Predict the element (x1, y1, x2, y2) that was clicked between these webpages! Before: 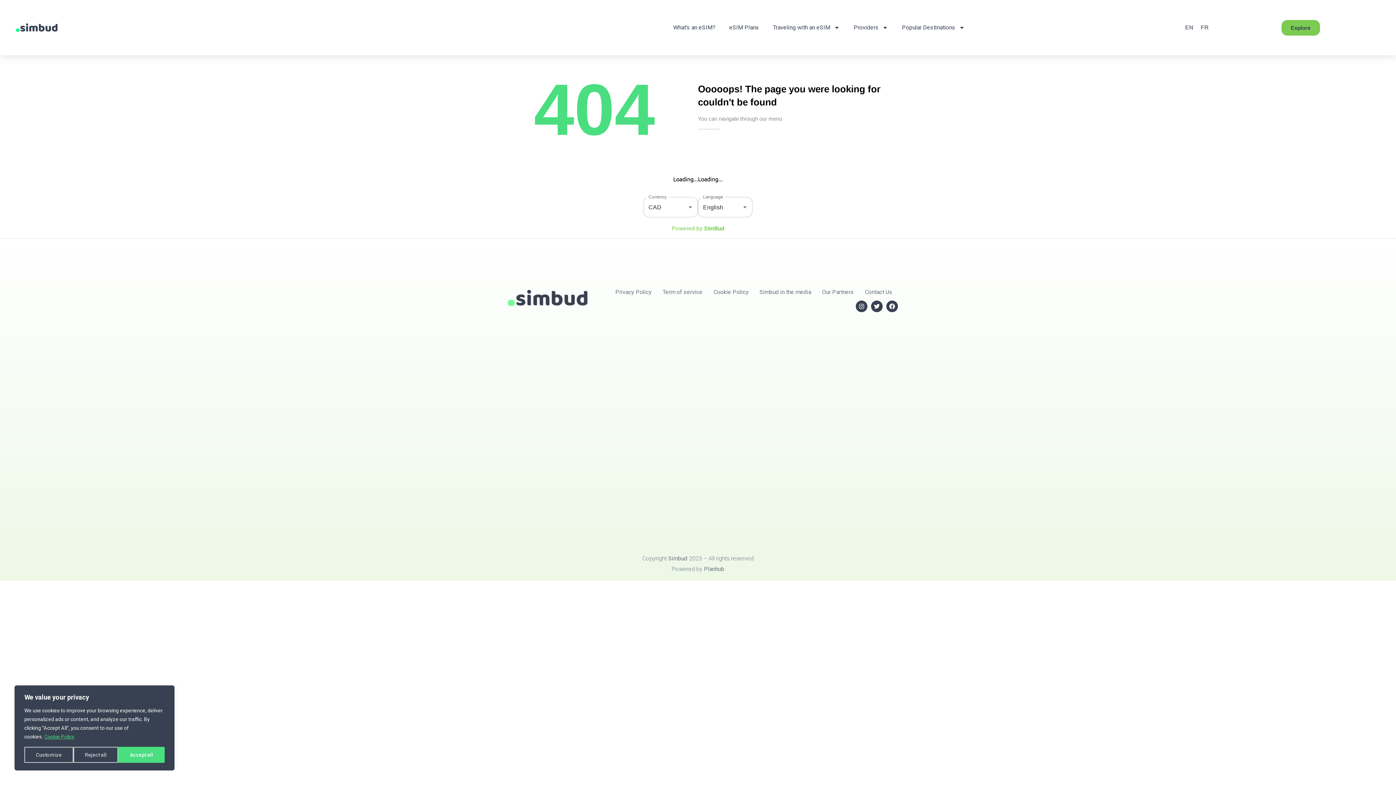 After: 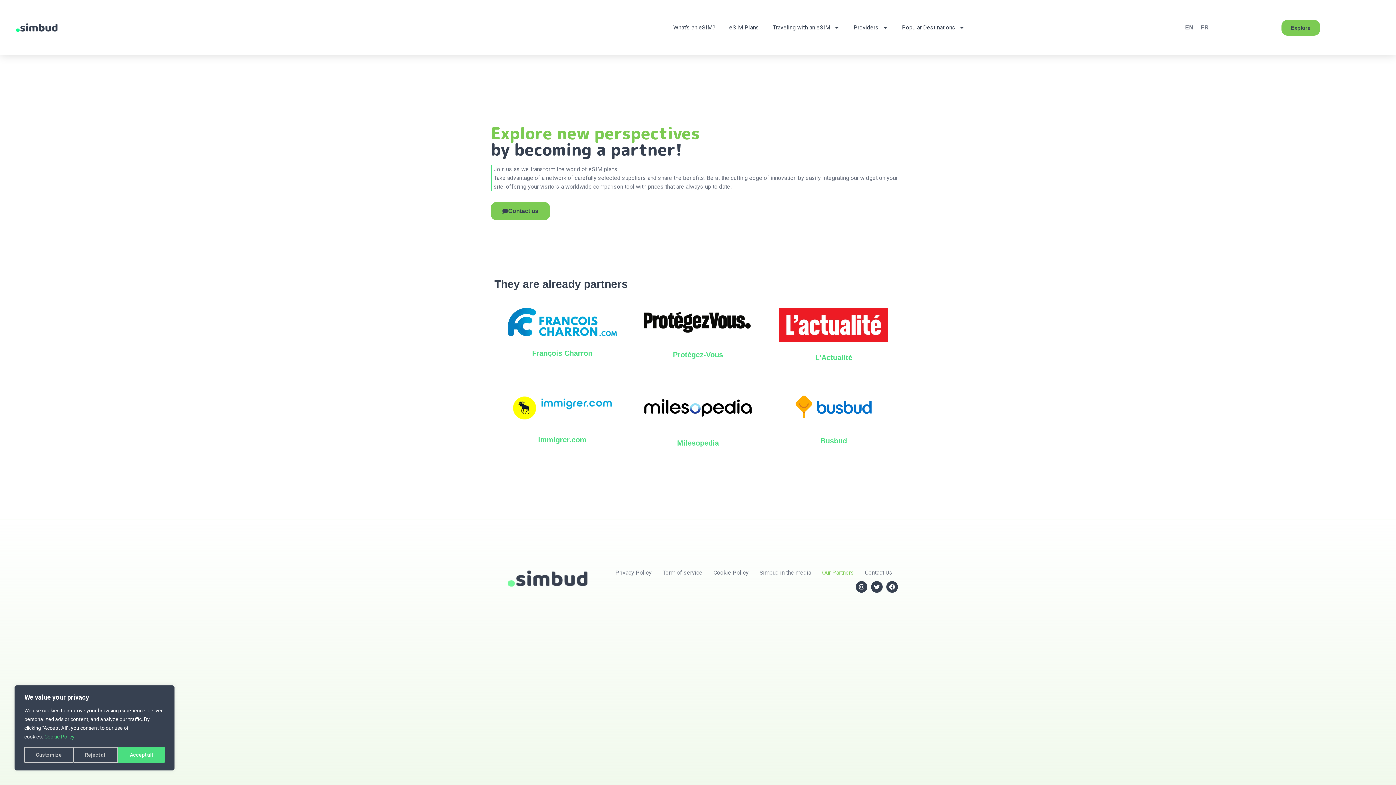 Action: label: Our Partners bbox: (816, 283, 859, 300)